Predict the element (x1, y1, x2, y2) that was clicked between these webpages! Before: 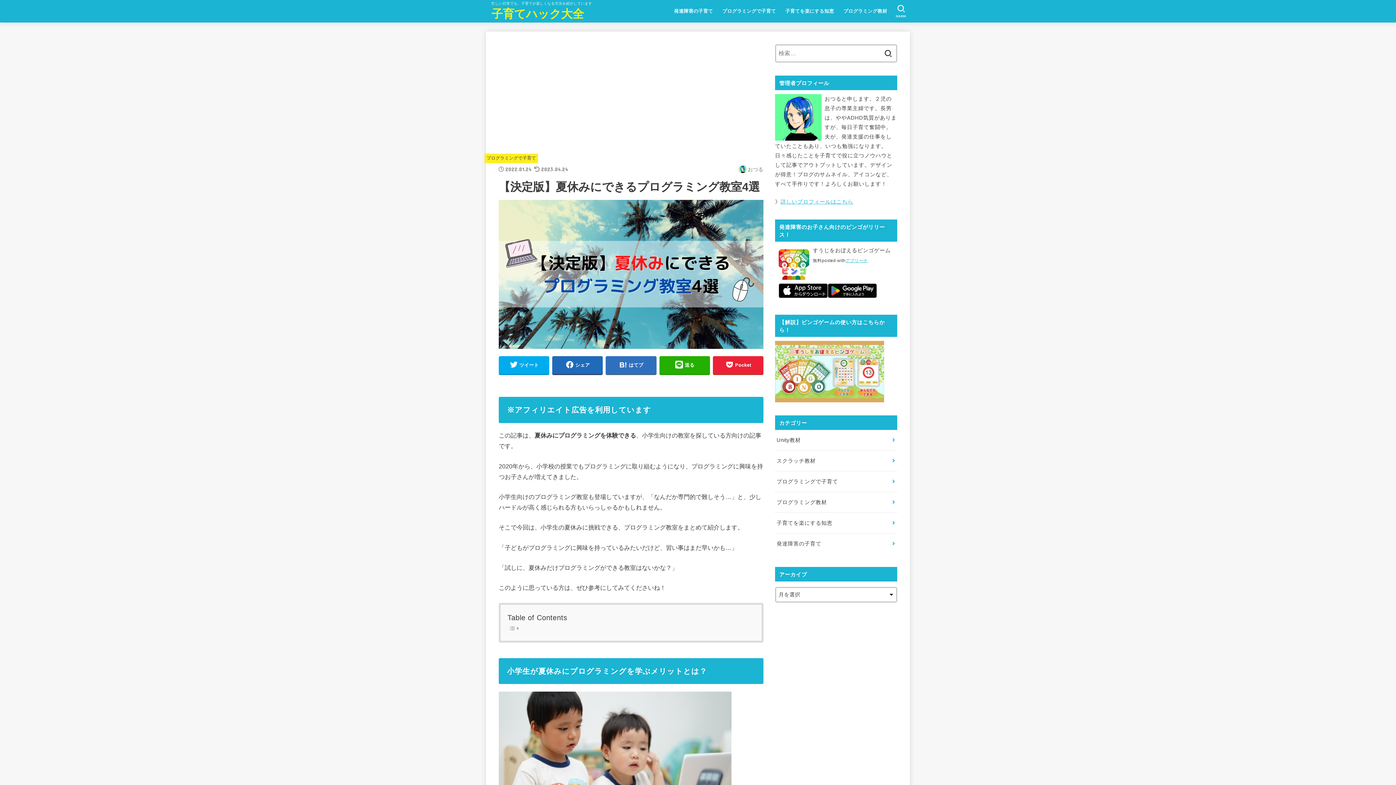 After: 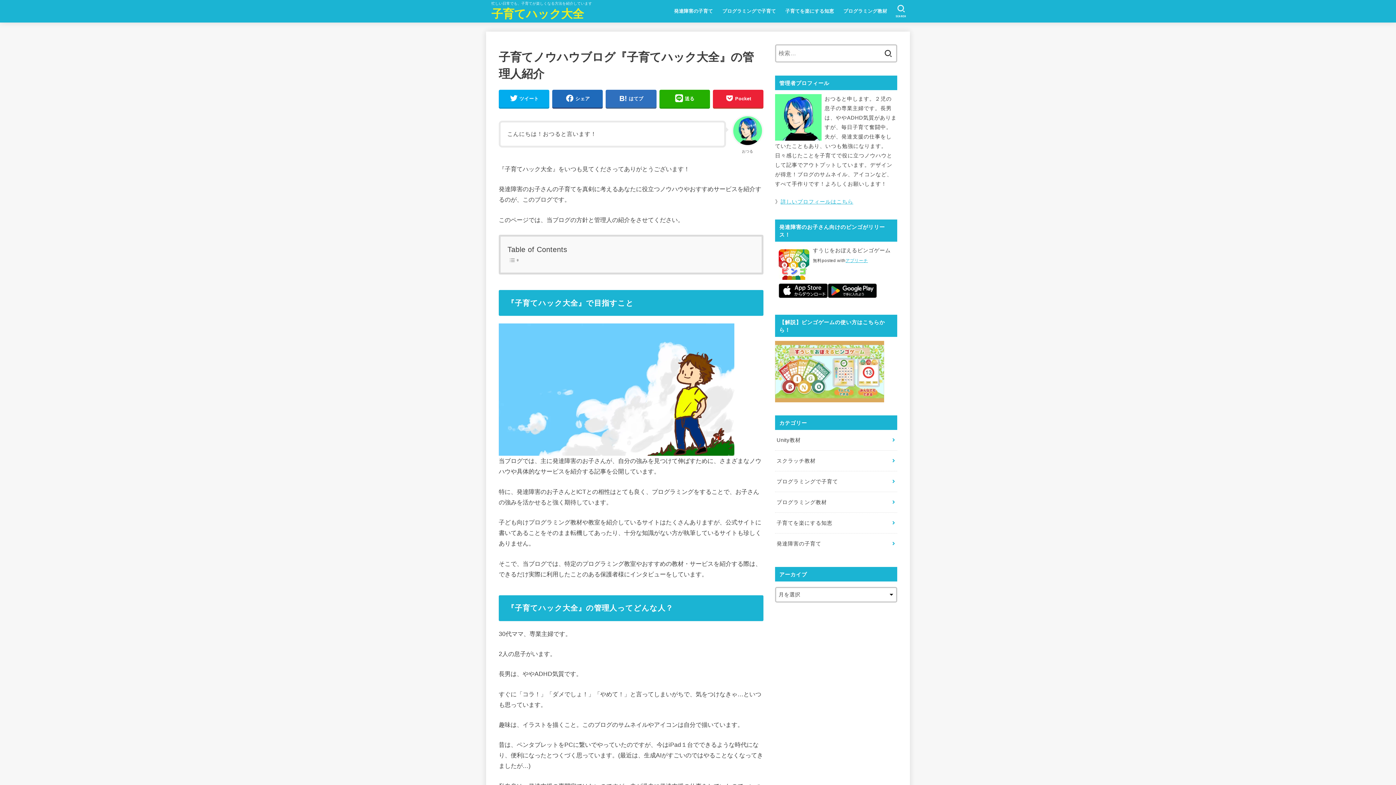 Action: bbox: (780, 198, 853, 204) label: 詳しいプロフィールはこちら